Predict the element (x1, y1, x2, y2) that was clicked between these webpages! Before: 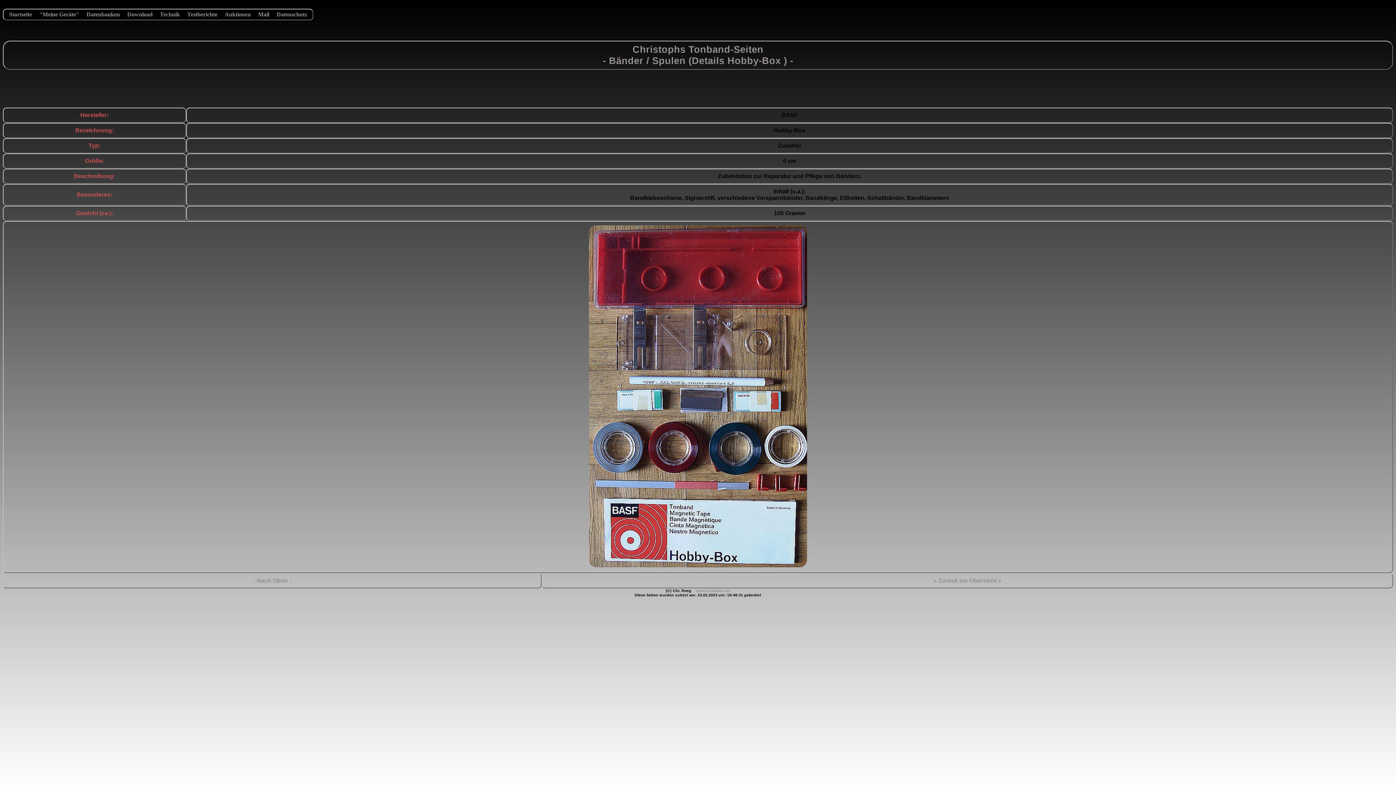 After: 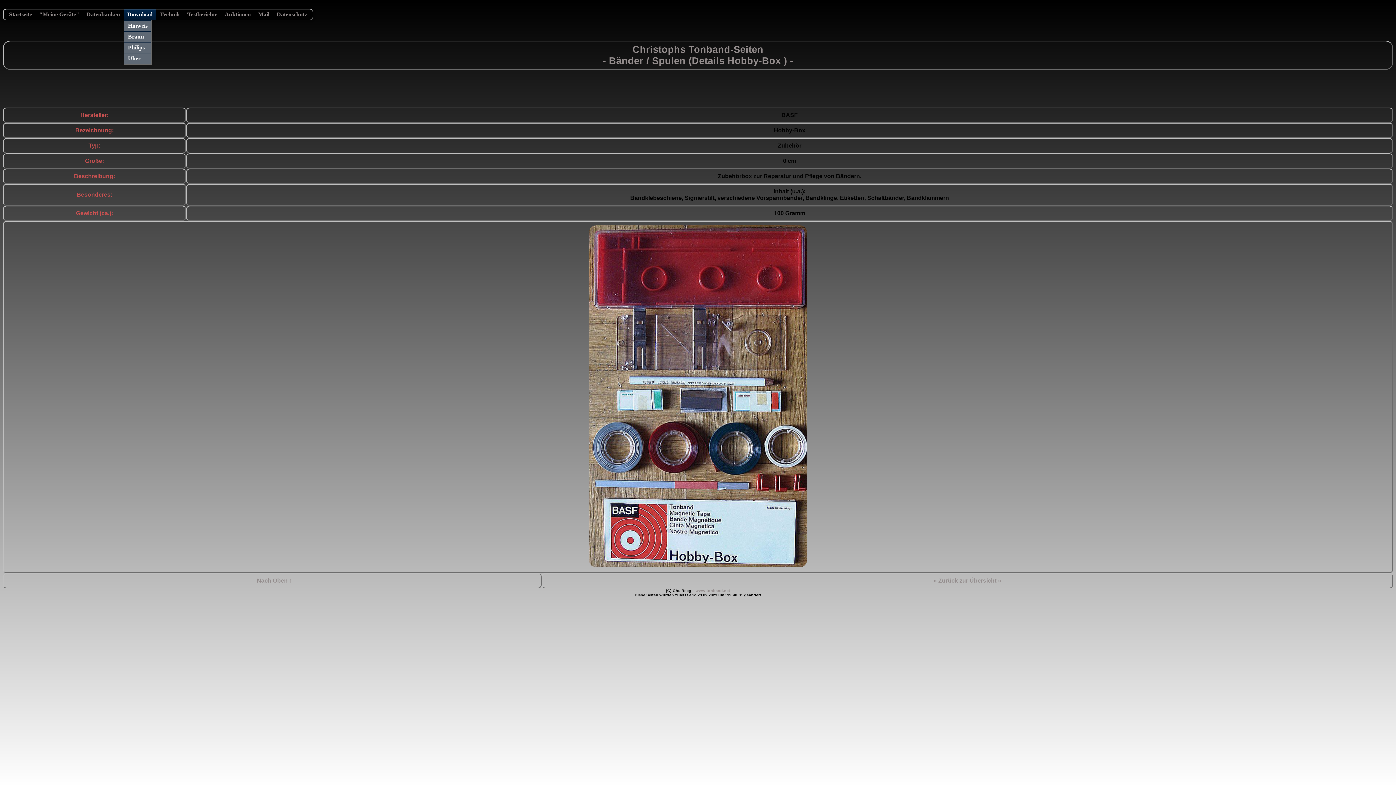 Action: label: Download bbox: (123, 9, 156, 19)